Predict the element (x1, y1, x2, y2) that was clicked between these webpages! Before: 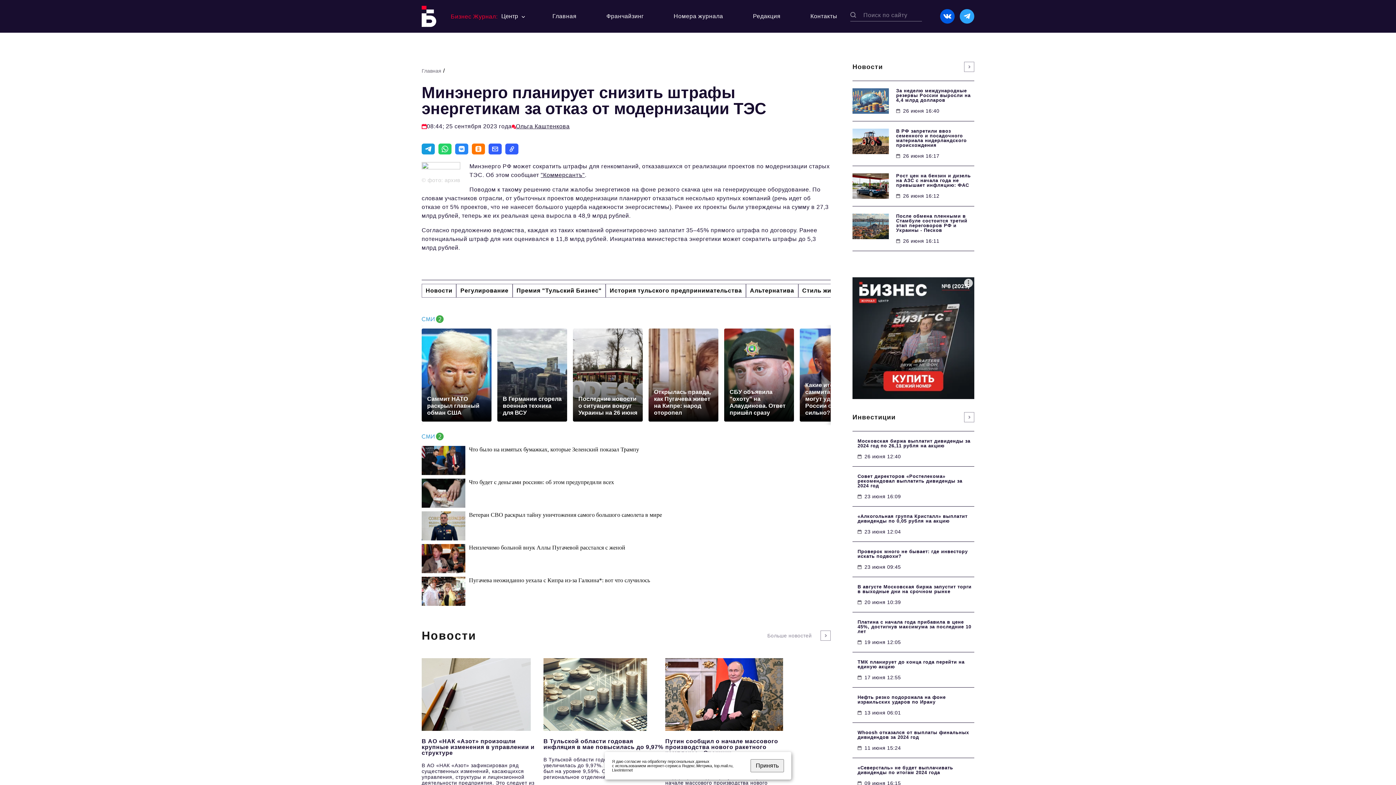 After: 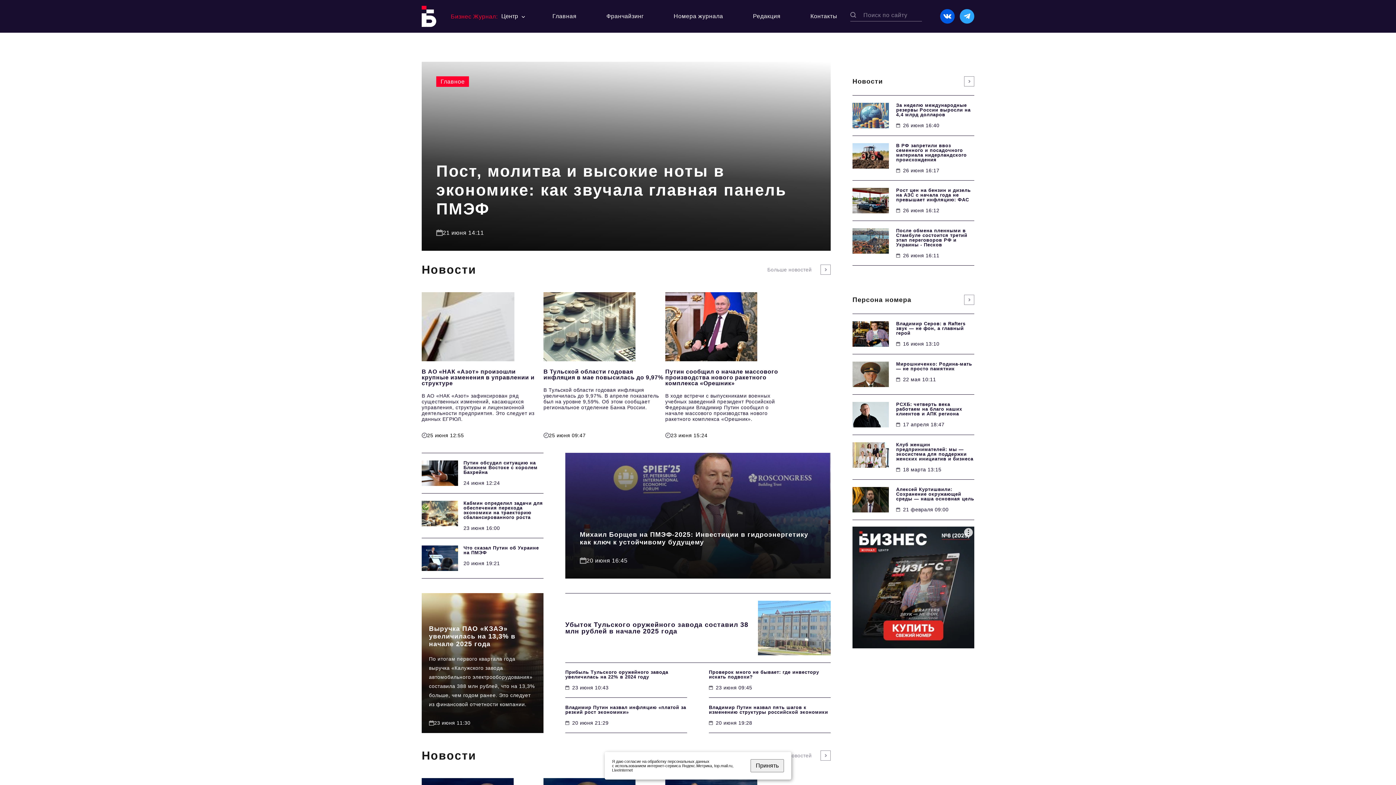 Action: bbox: (552, 13, 576, 19) label: Главная